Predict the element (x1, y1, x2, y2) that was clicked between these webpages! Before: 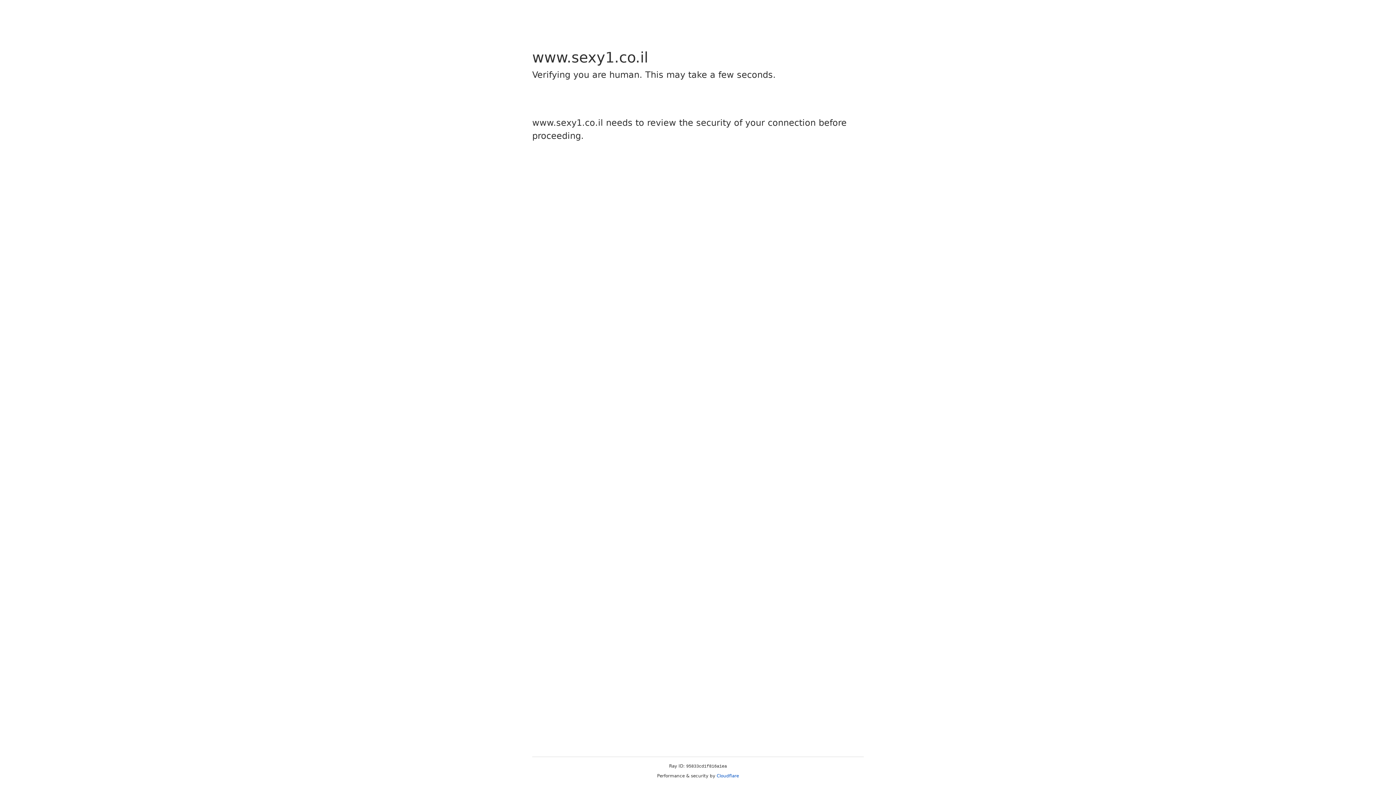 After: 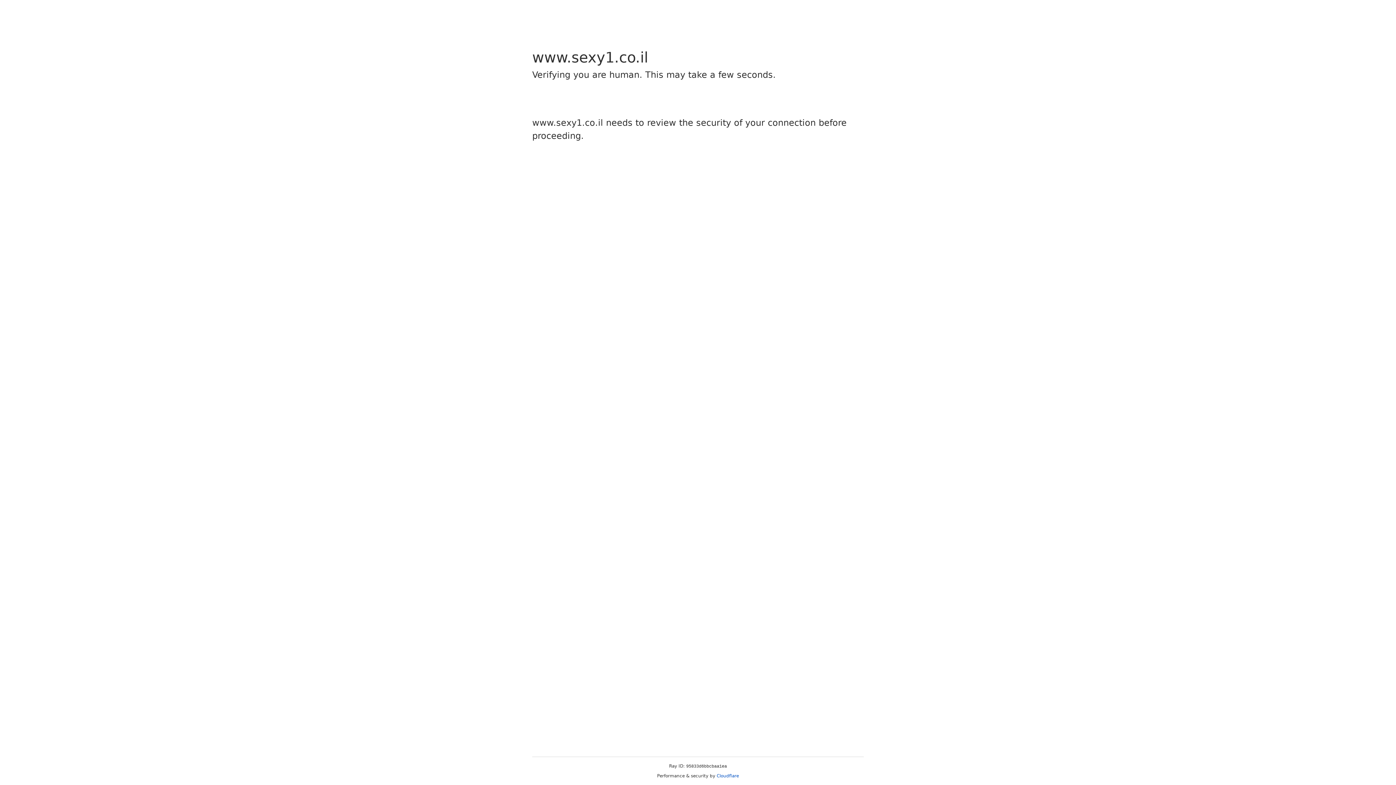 Action: bbox: (716, 773, 739, 778) label: Cloudflare